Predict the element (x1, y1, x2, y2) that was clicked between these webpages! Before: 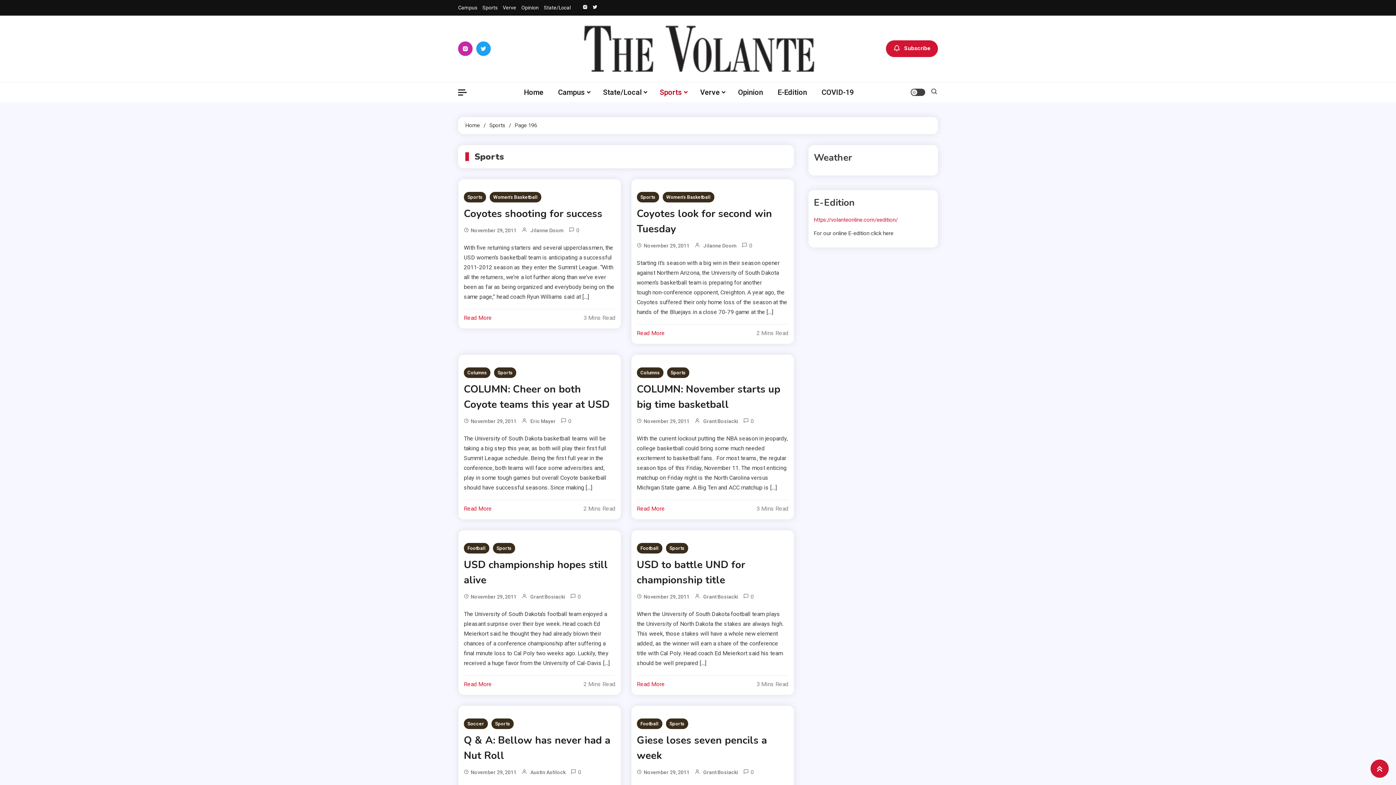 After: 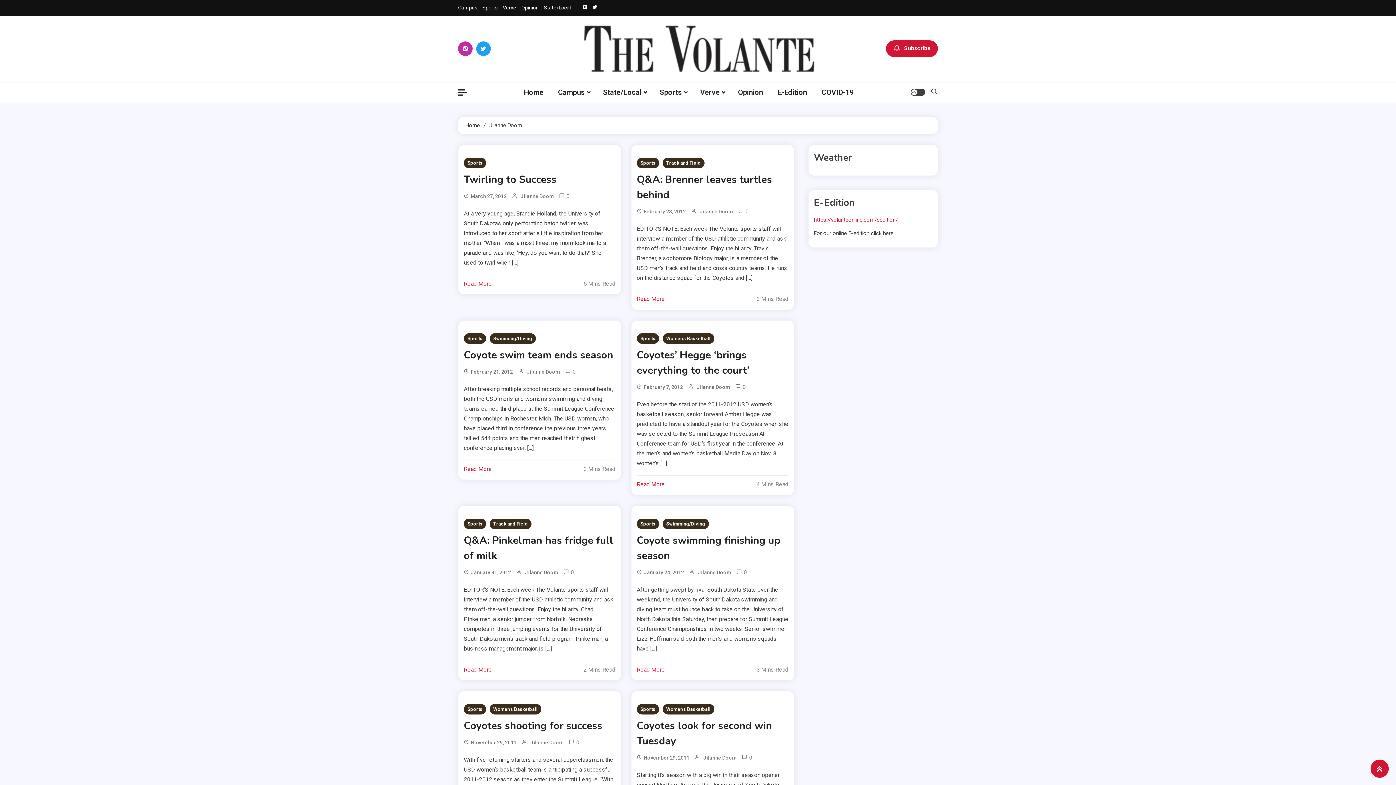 Action: bbox: (703, 241, 736, 250) label: Jilanne Doom